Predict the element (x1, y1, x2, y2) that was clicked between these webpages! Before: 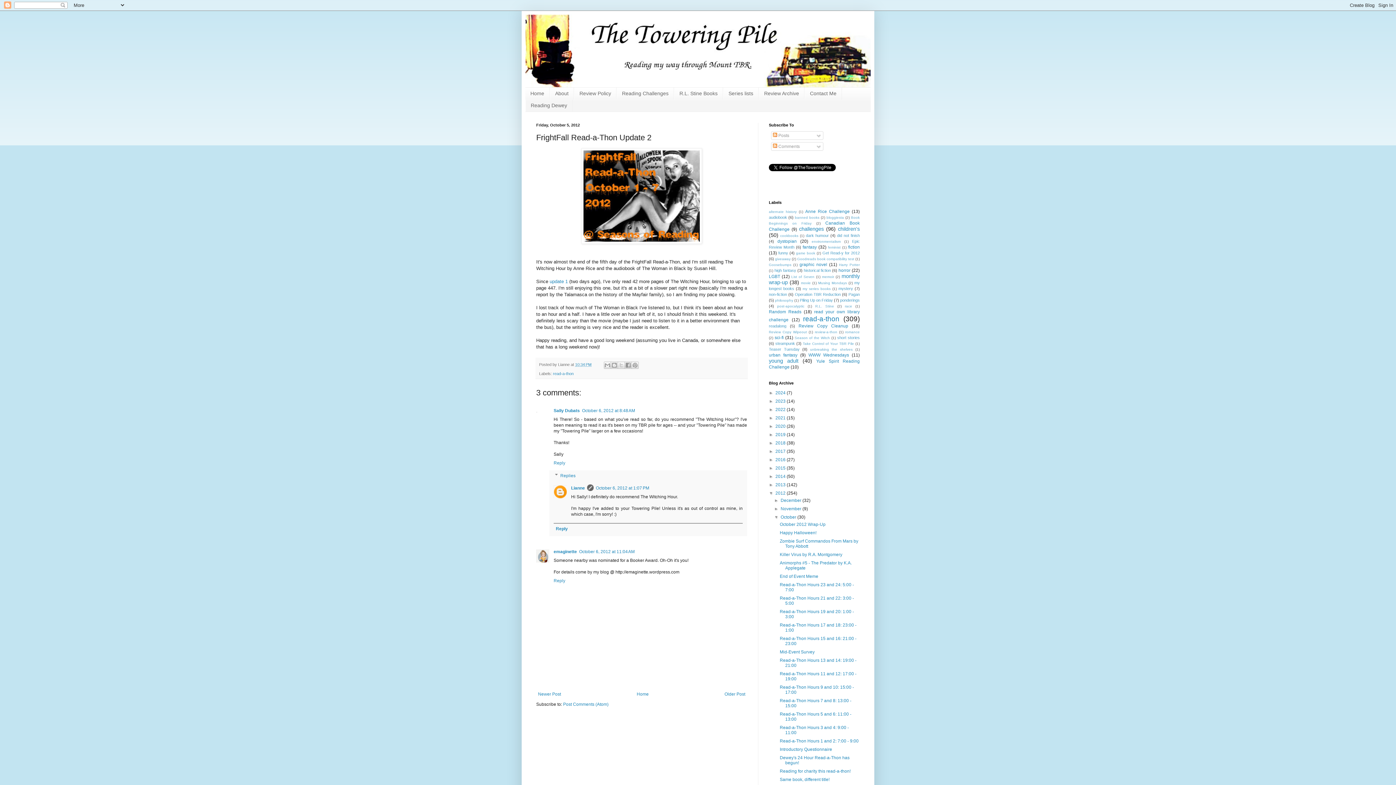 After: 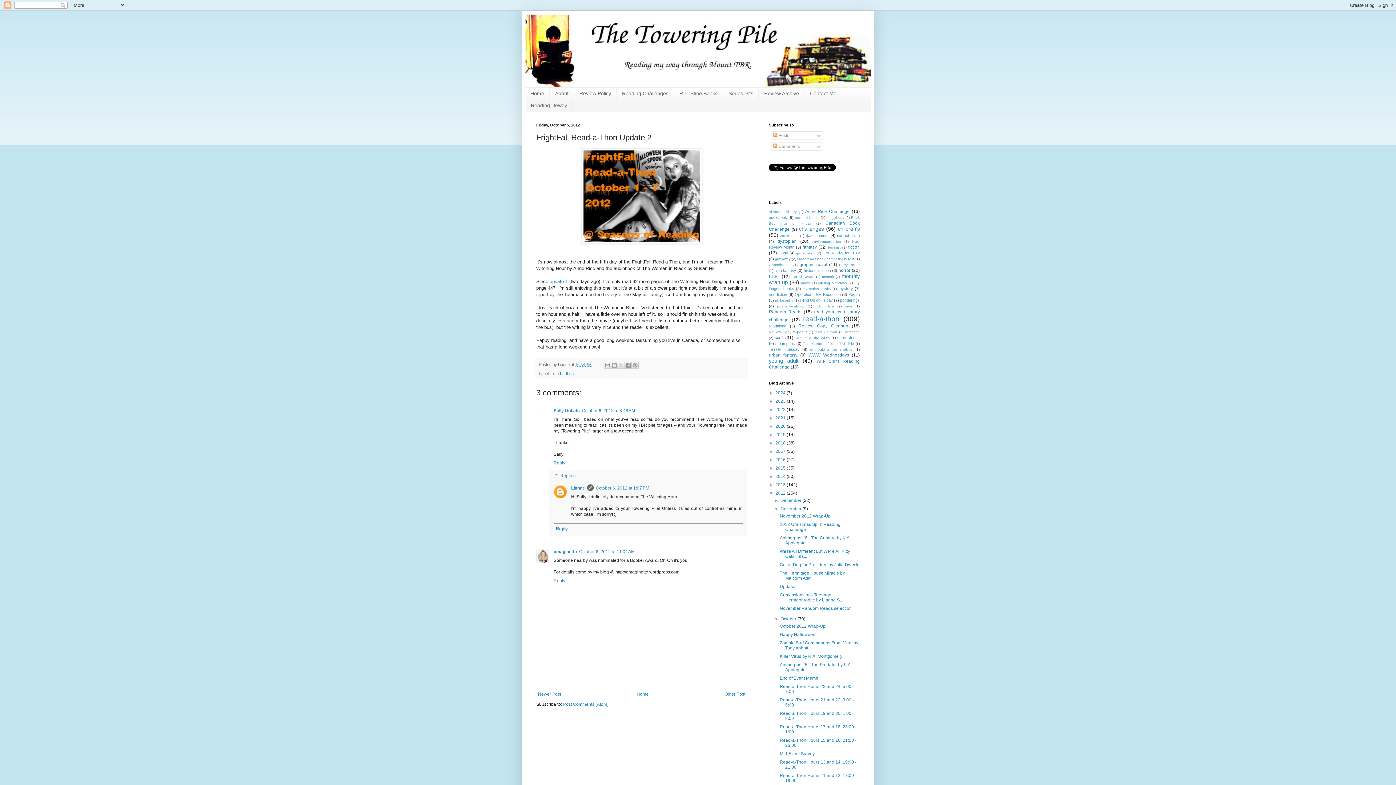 Action: bbox: (774, 506, 780, 511) label: ►  